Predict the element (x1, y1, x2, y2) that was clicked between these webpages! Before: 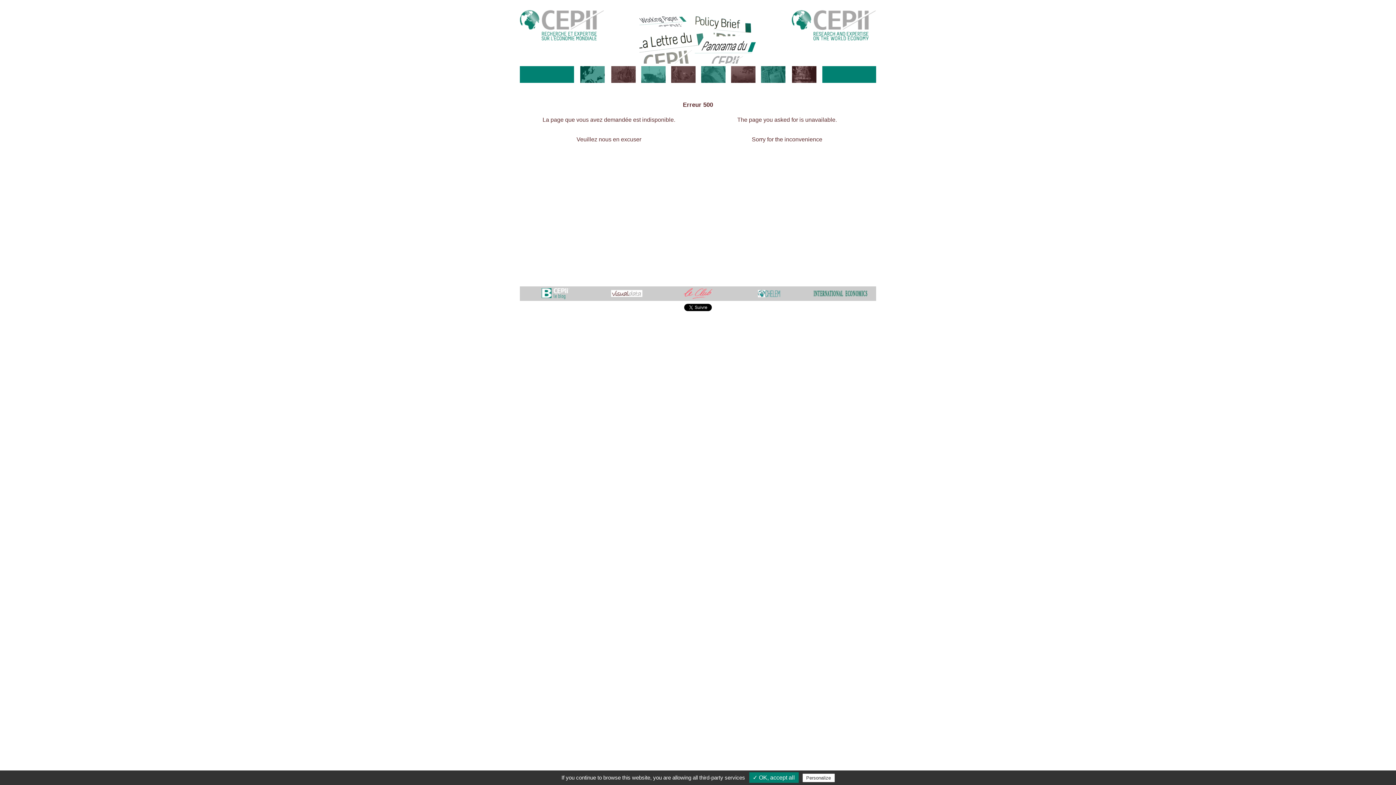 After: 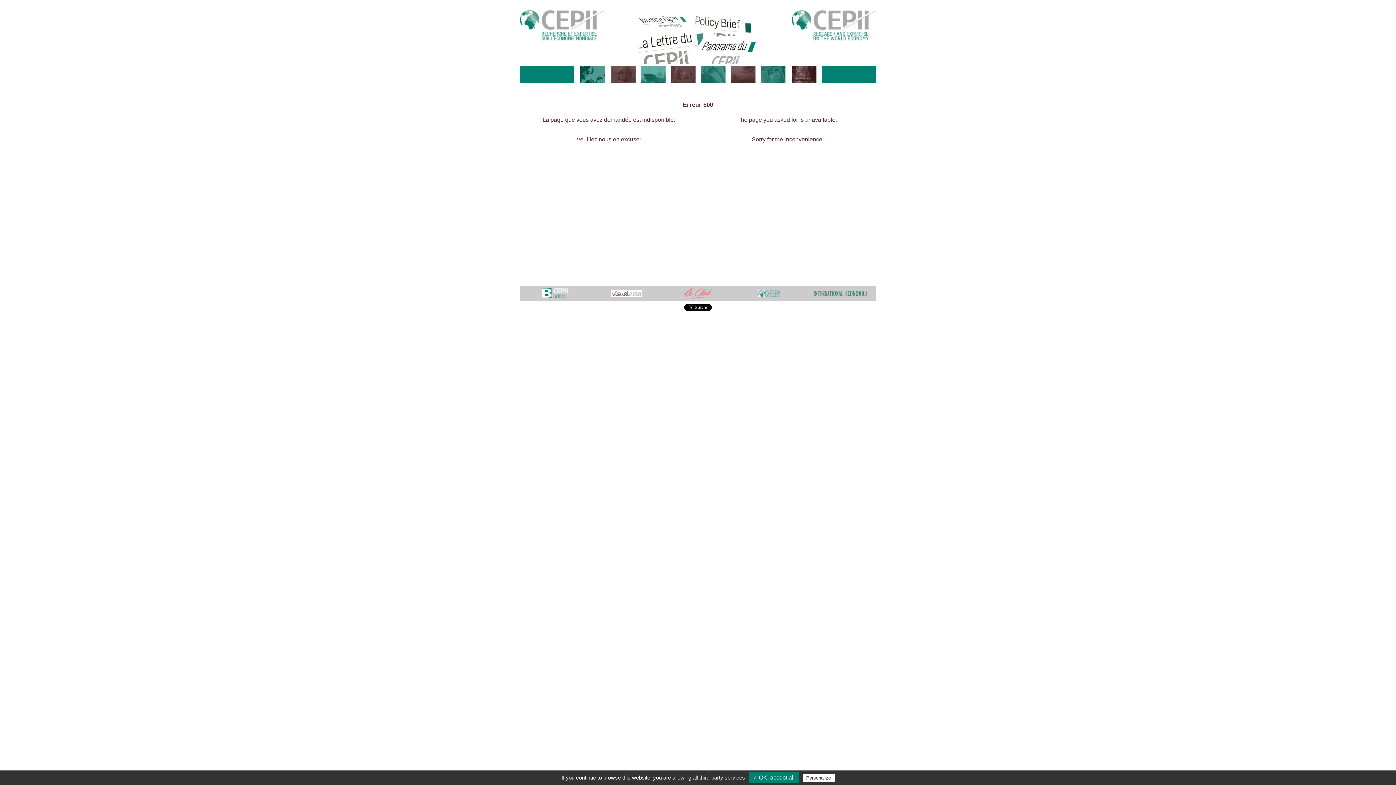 Action: bbox: (758, 294, 780, 298)